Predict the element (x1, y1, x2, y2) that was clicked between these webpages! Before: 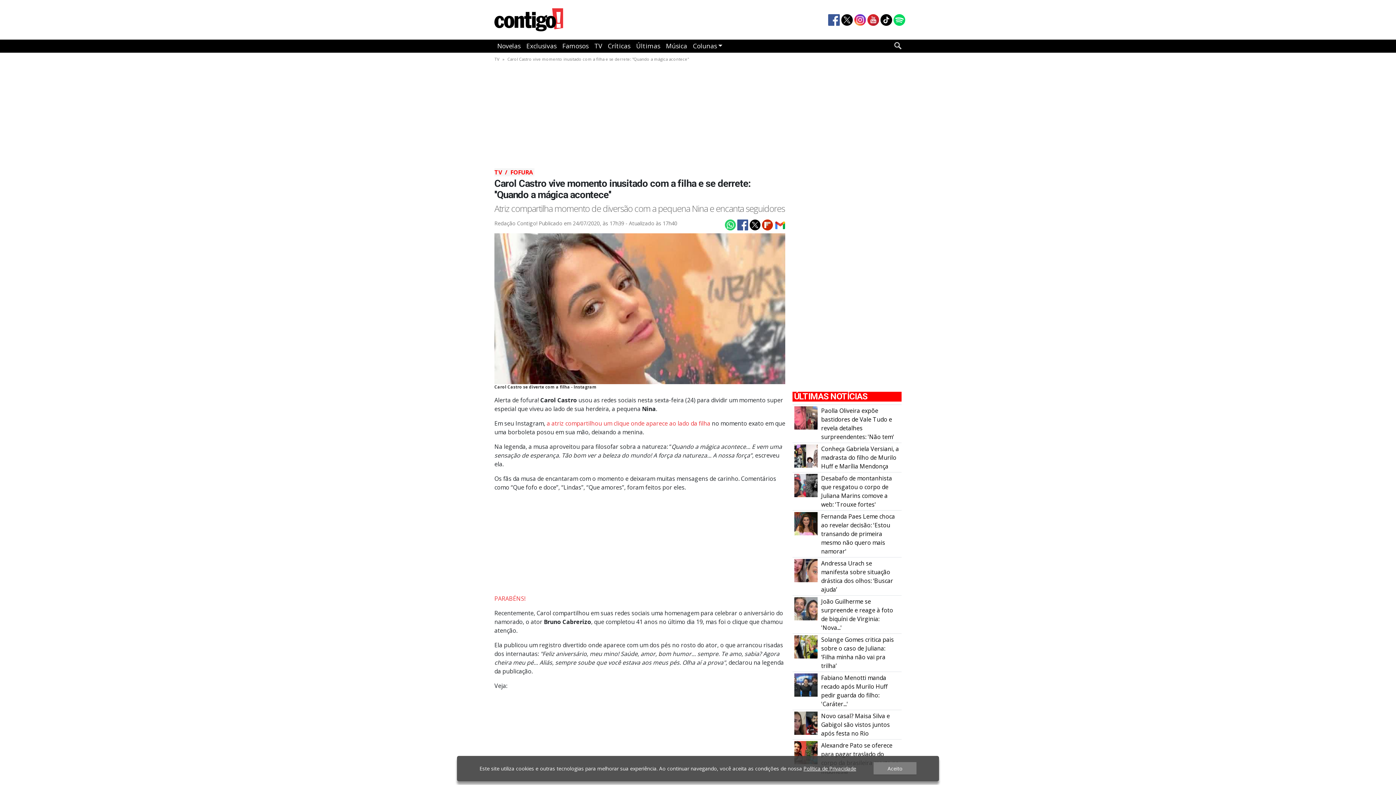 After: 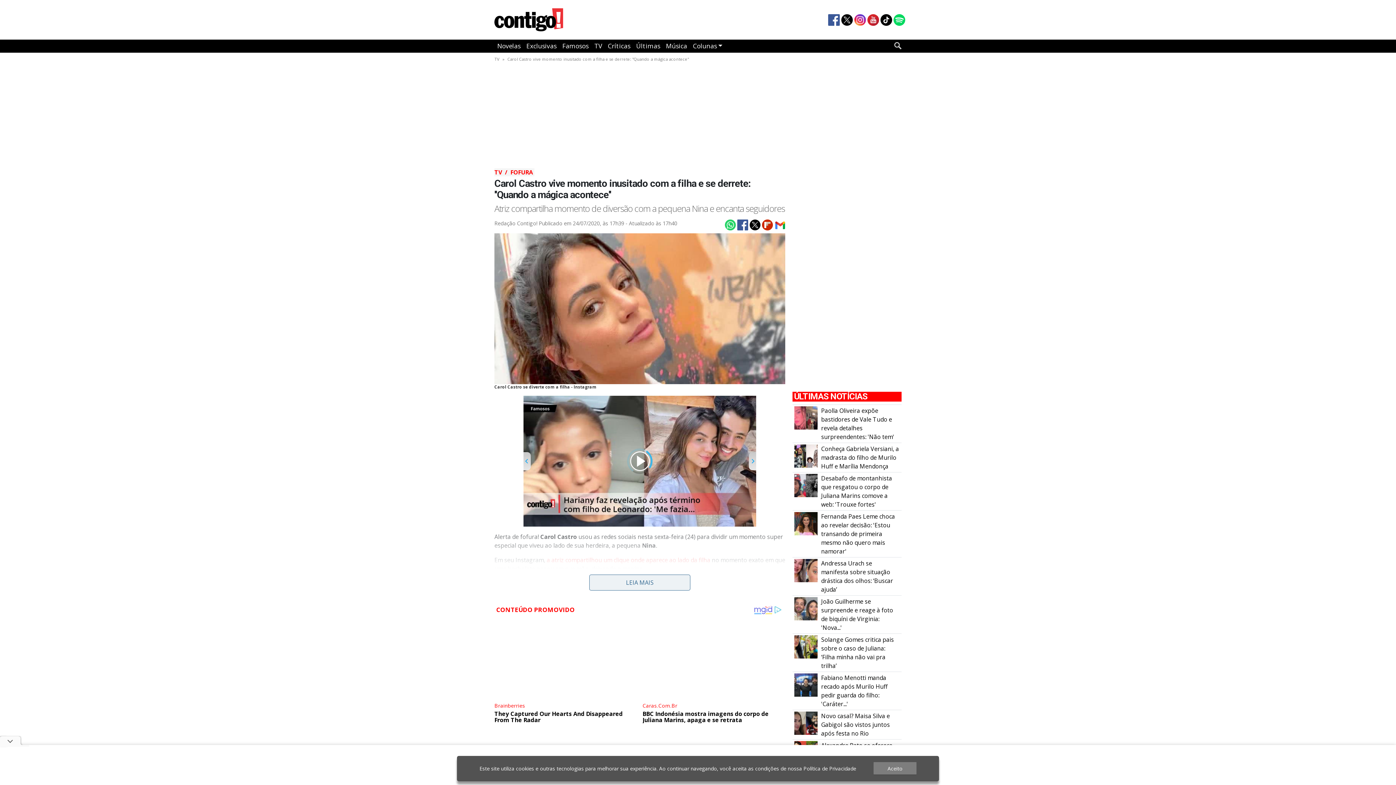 Action: label: Política de Privacidade bbox: (803, 765, 856, 772)